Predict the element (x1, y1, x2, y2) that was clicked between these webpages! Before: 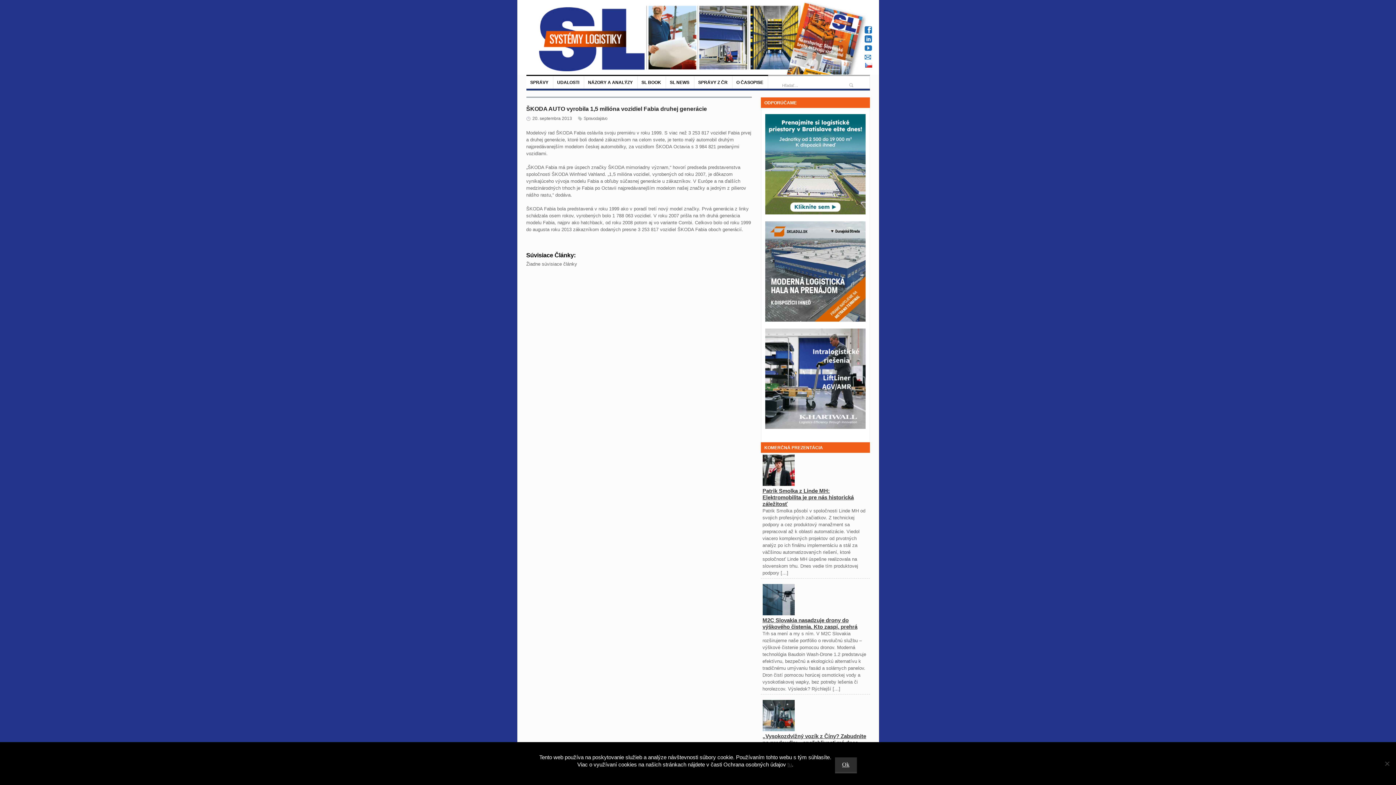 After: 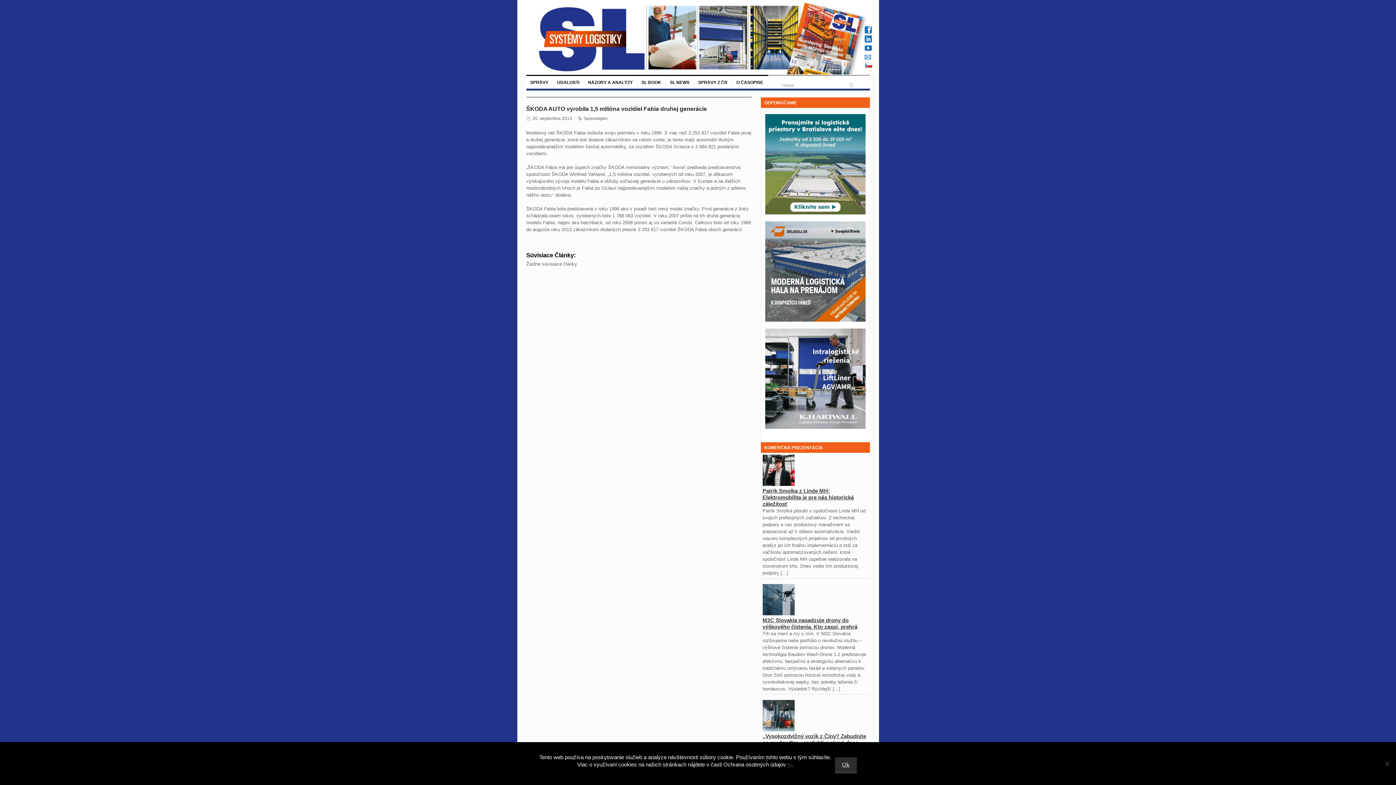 Action: bbox: (864, 65, 872, 70)